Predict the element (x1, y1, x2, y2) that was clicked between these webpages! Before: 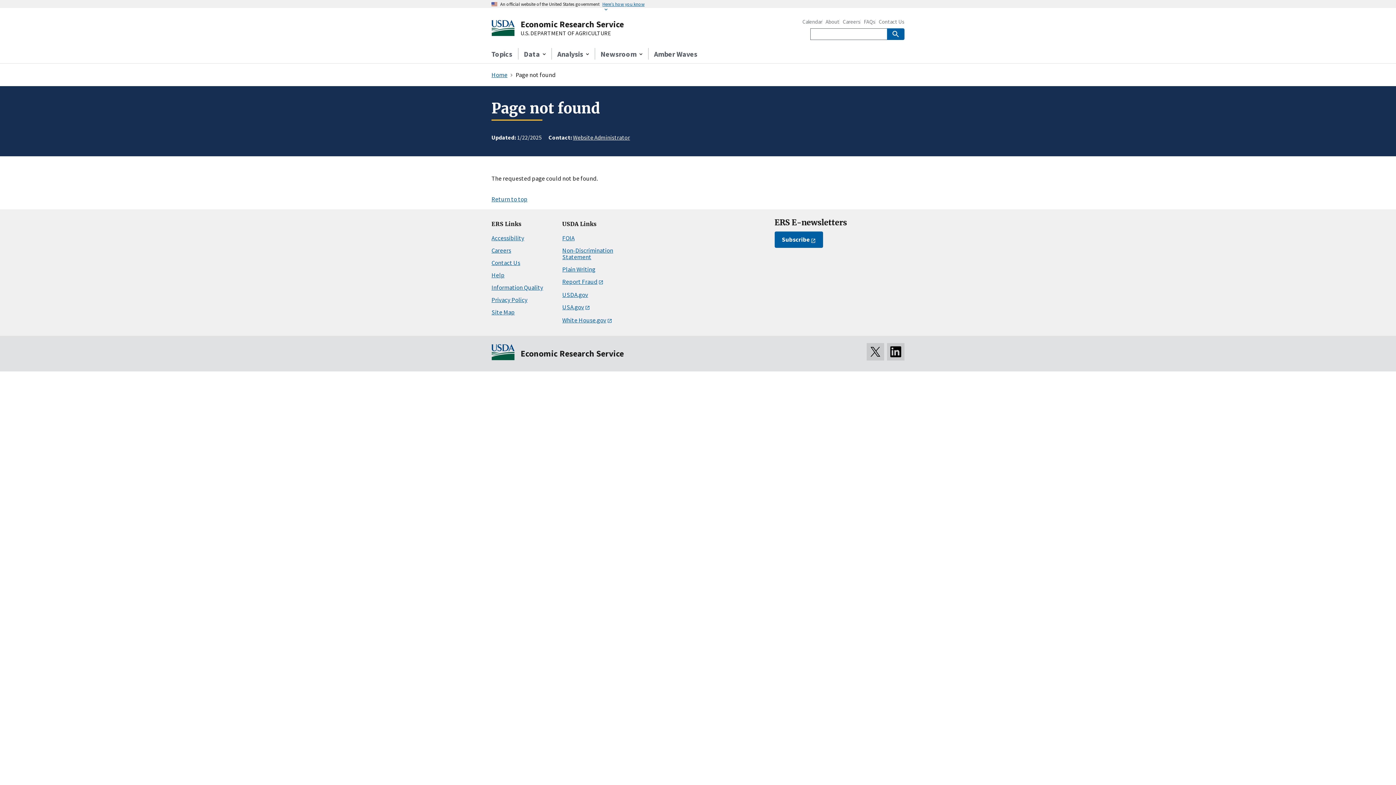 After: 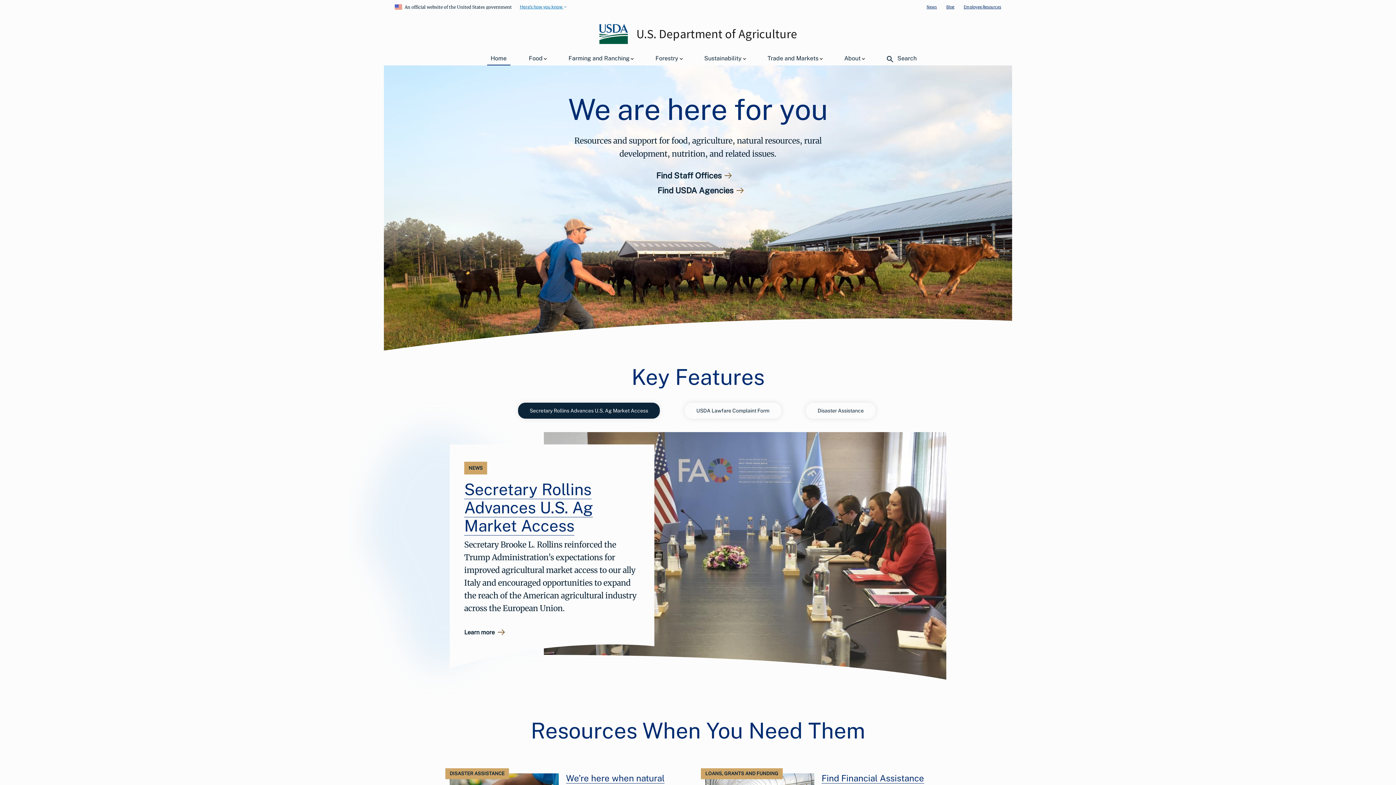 Action: bbox: (562, 290, 588, 298) label: USDA.gov